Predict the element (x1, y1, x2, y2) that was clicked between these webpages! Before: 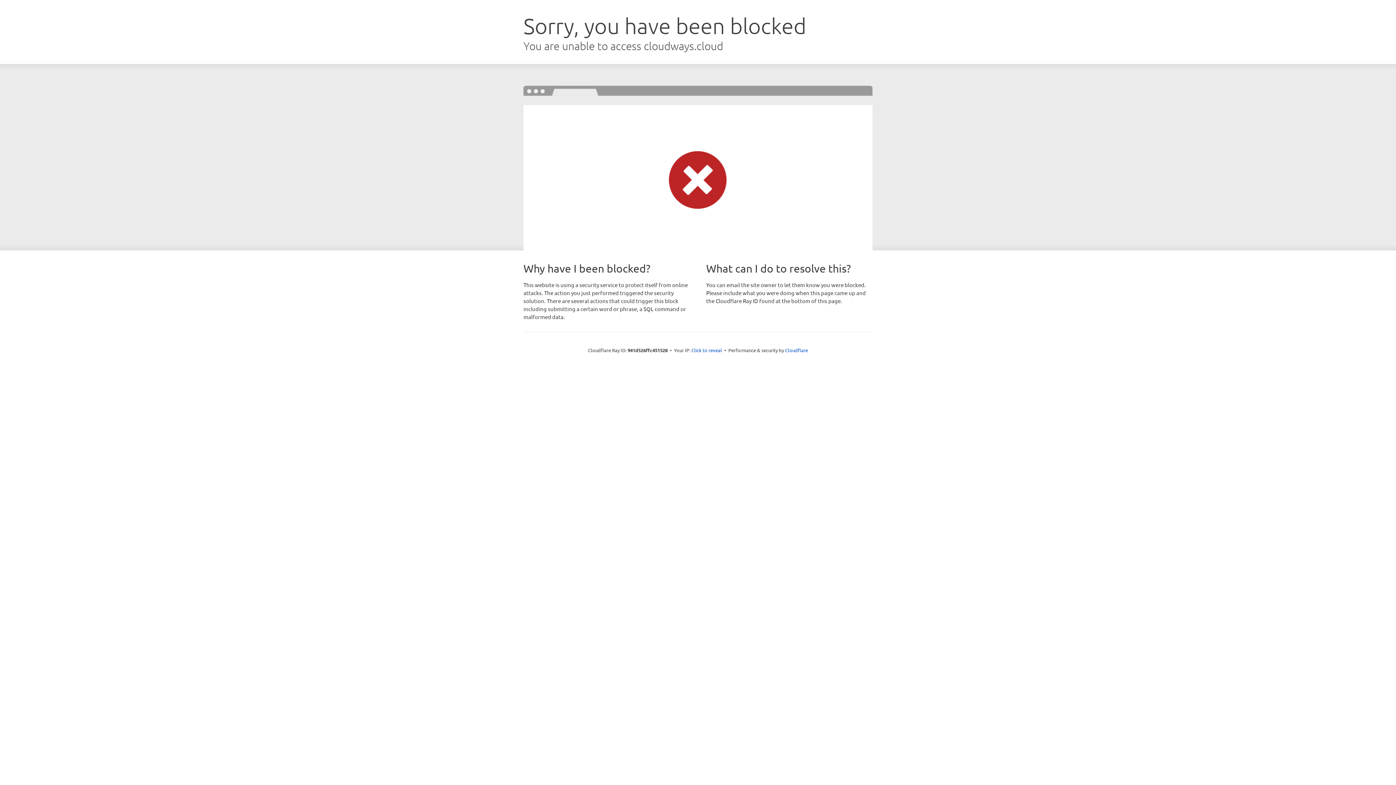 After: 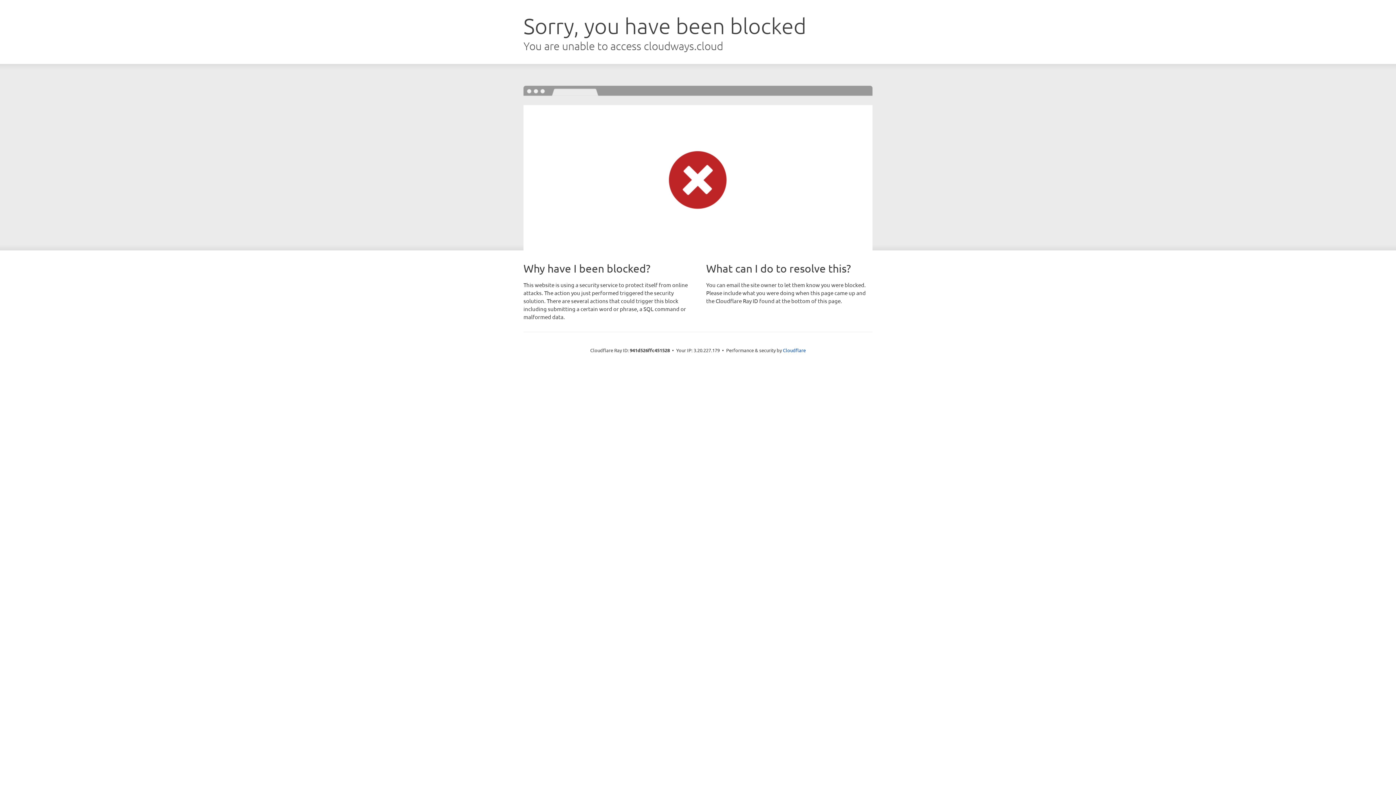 Action: bbox: (691, 346, 722, 353) label: Click to reveal